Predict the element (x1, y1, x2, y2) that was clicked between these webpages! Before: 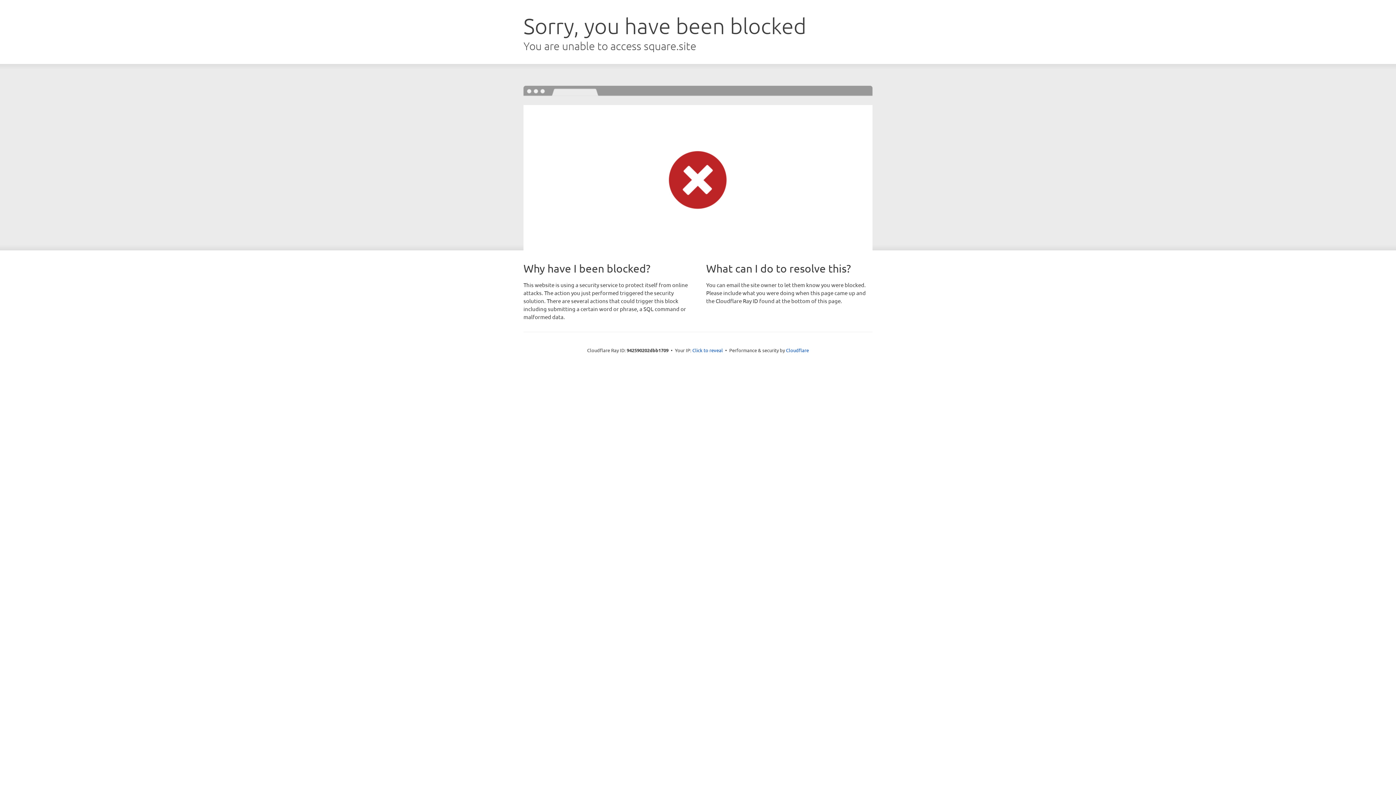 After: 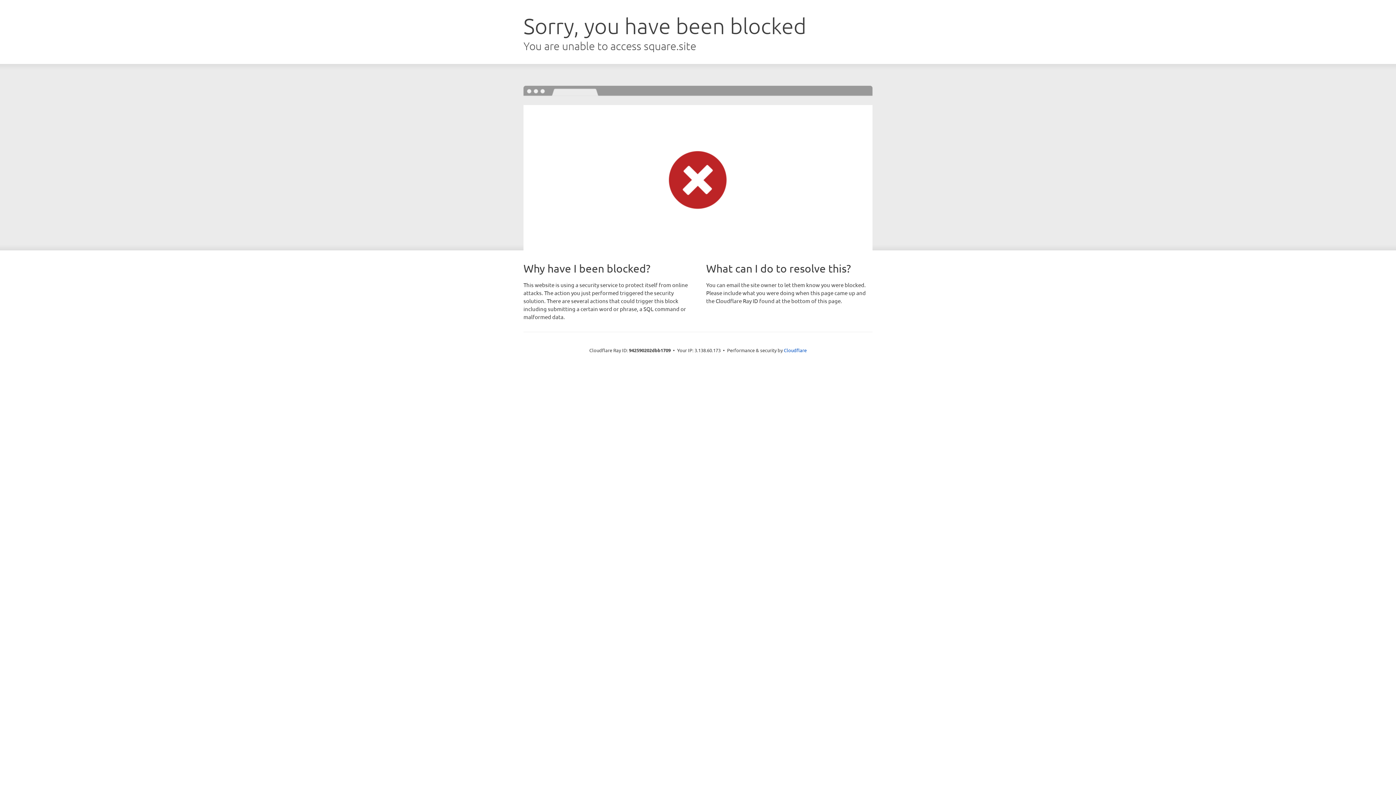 Action: label: Click to reveal bbox: (692, 346, 723, 353)